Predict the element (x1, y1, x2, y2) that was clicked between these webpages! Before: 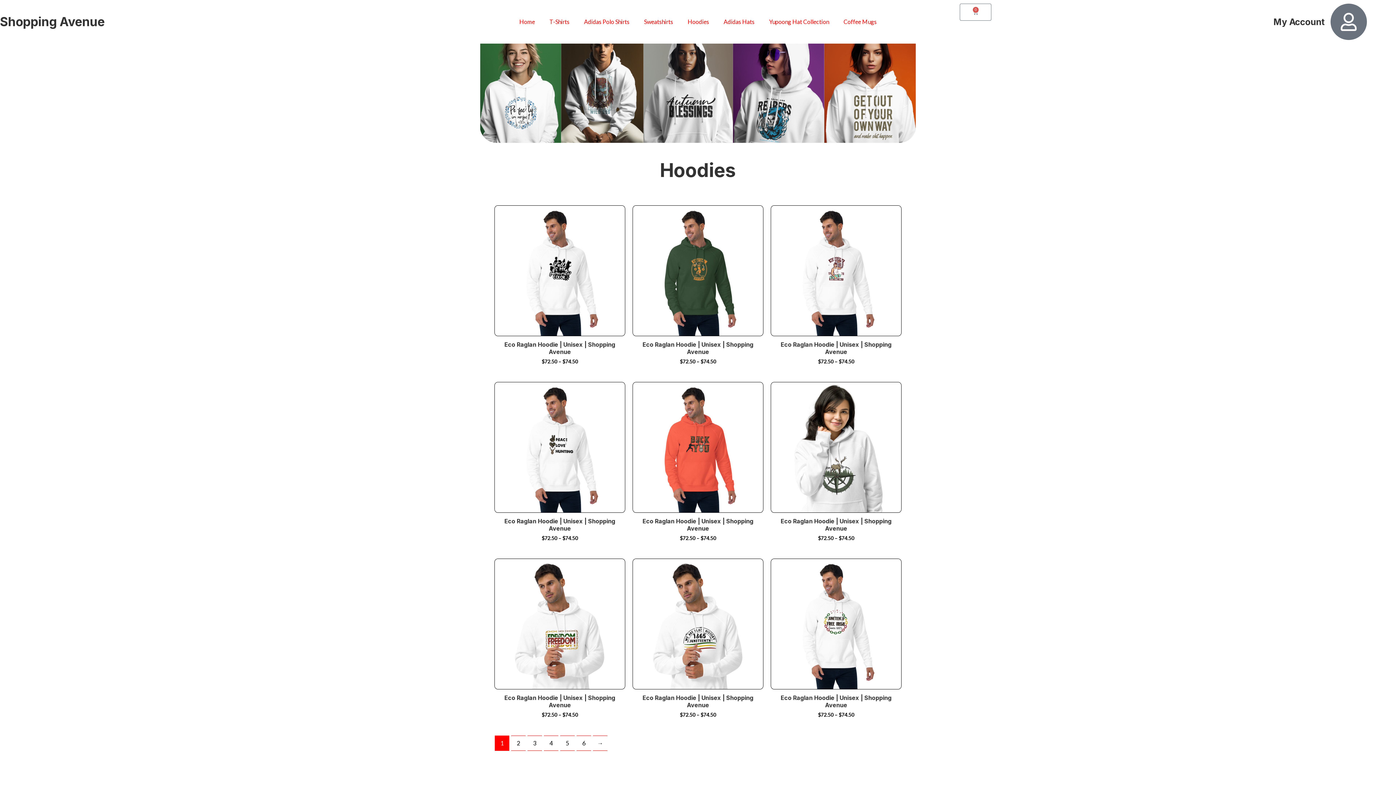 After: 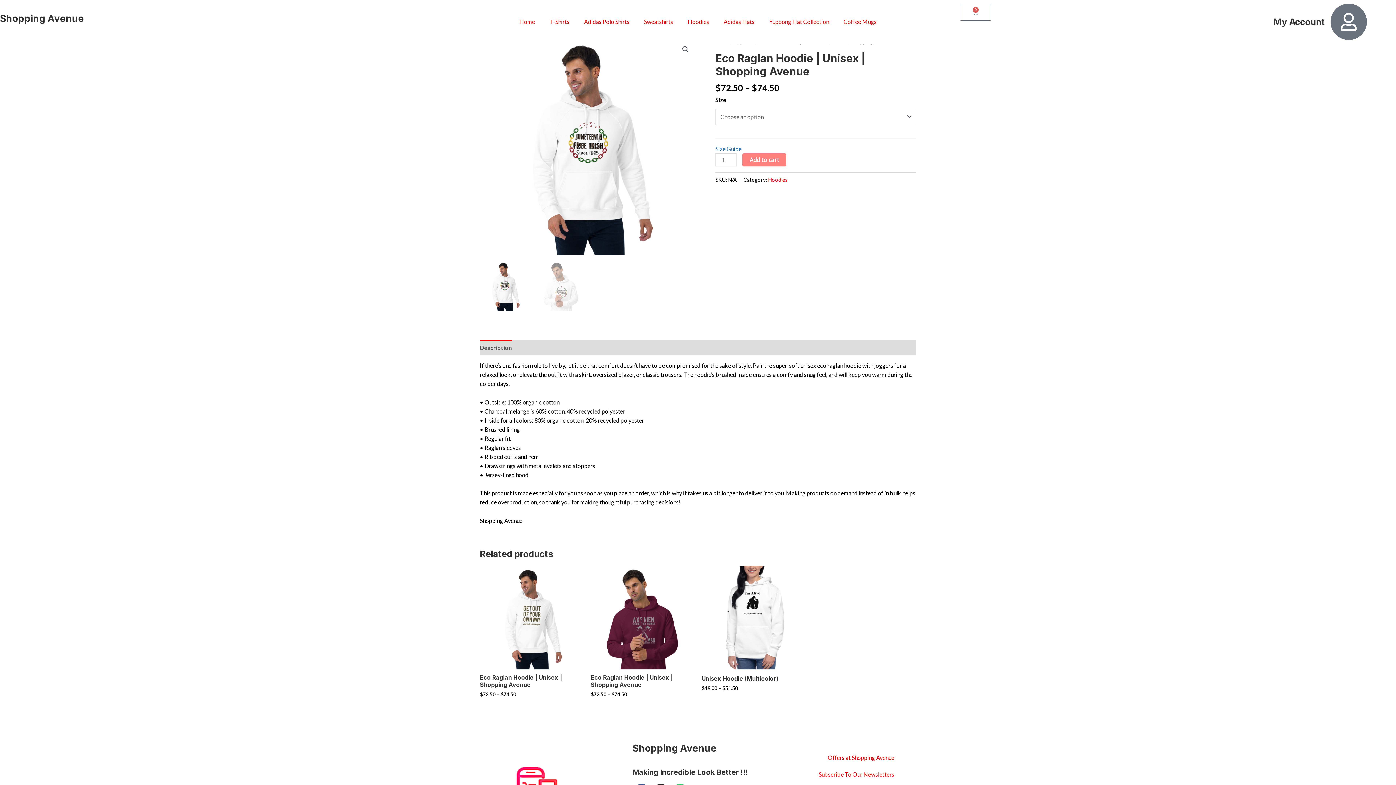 Action: bbox: (770, 558, 901, 689)